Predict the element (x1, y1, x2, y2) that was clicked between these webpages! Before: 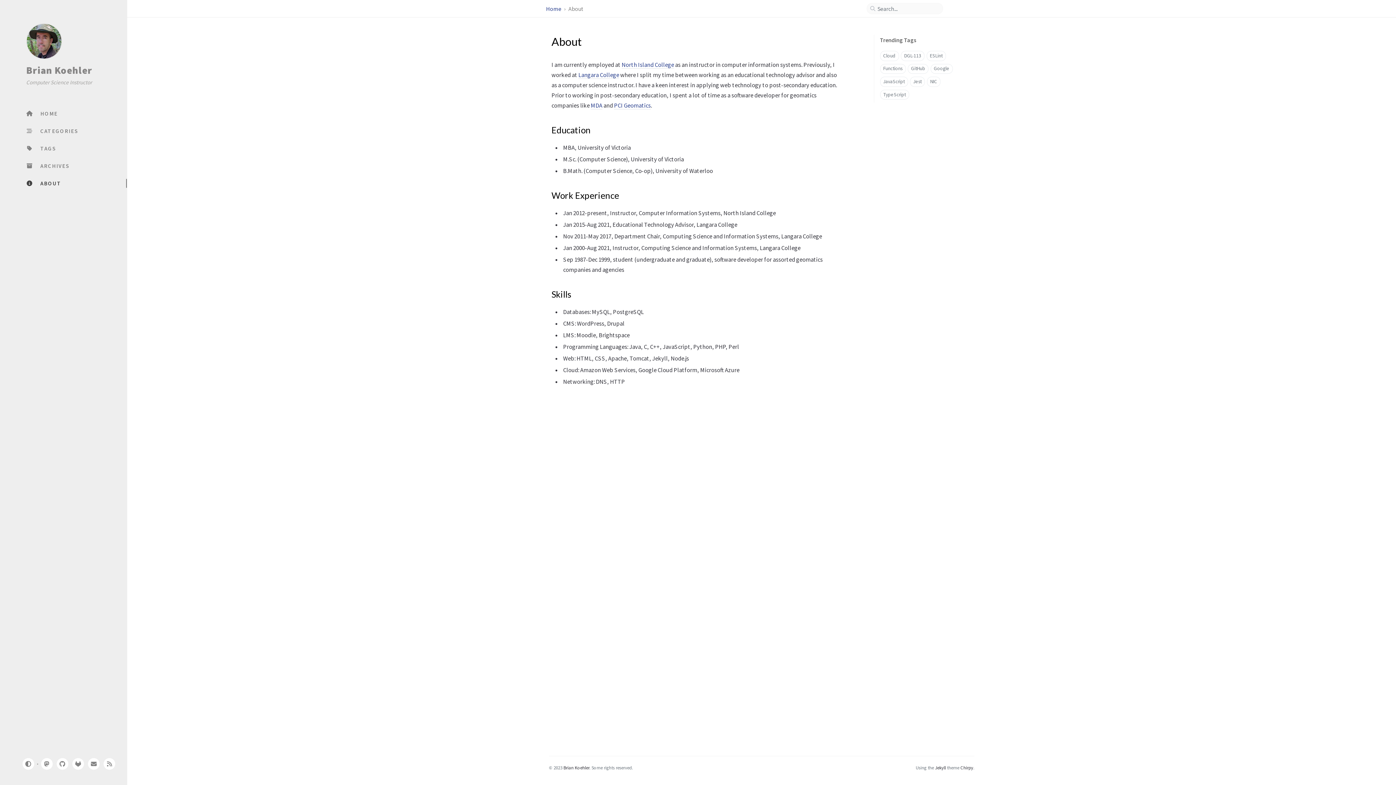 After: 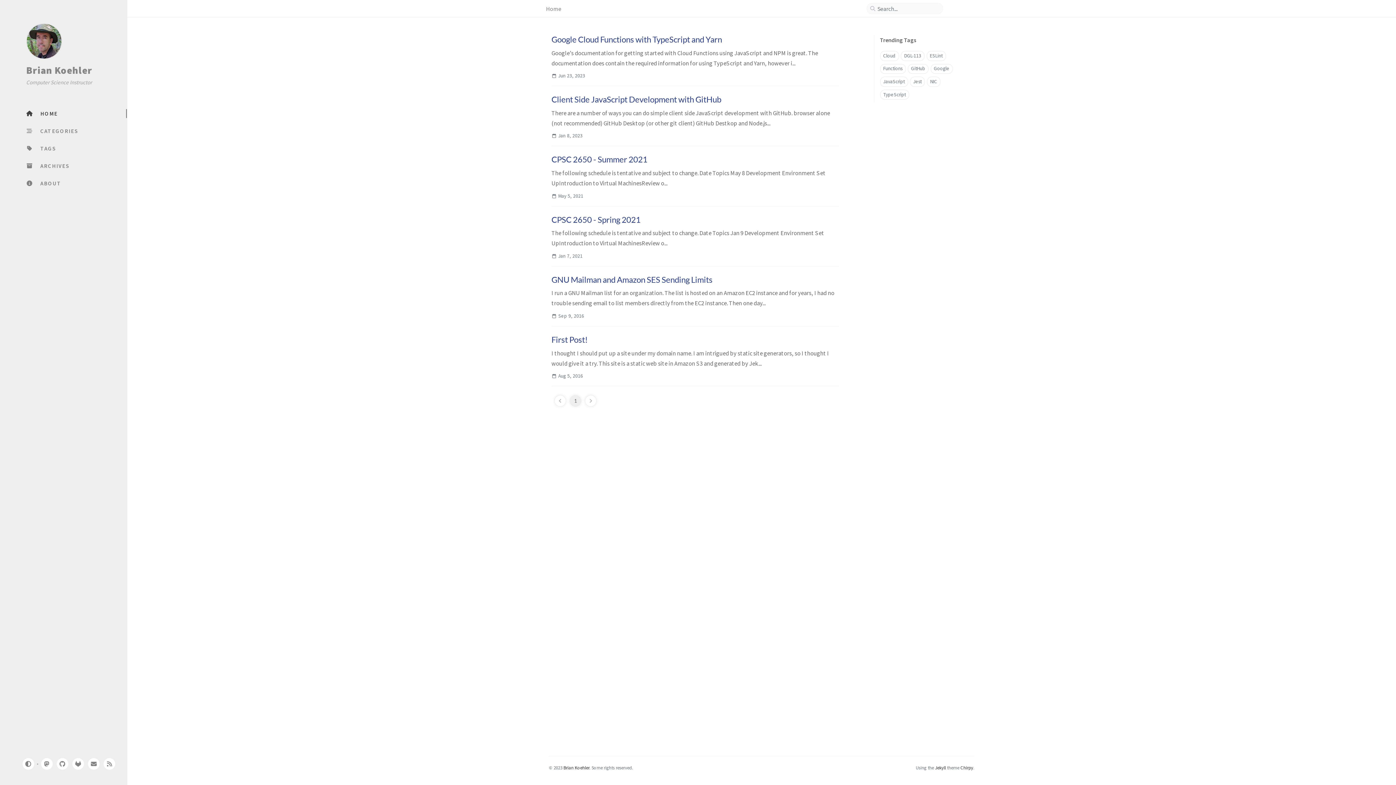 Action: label: Brian Koehler bbox: (26, 63, 92, 76)